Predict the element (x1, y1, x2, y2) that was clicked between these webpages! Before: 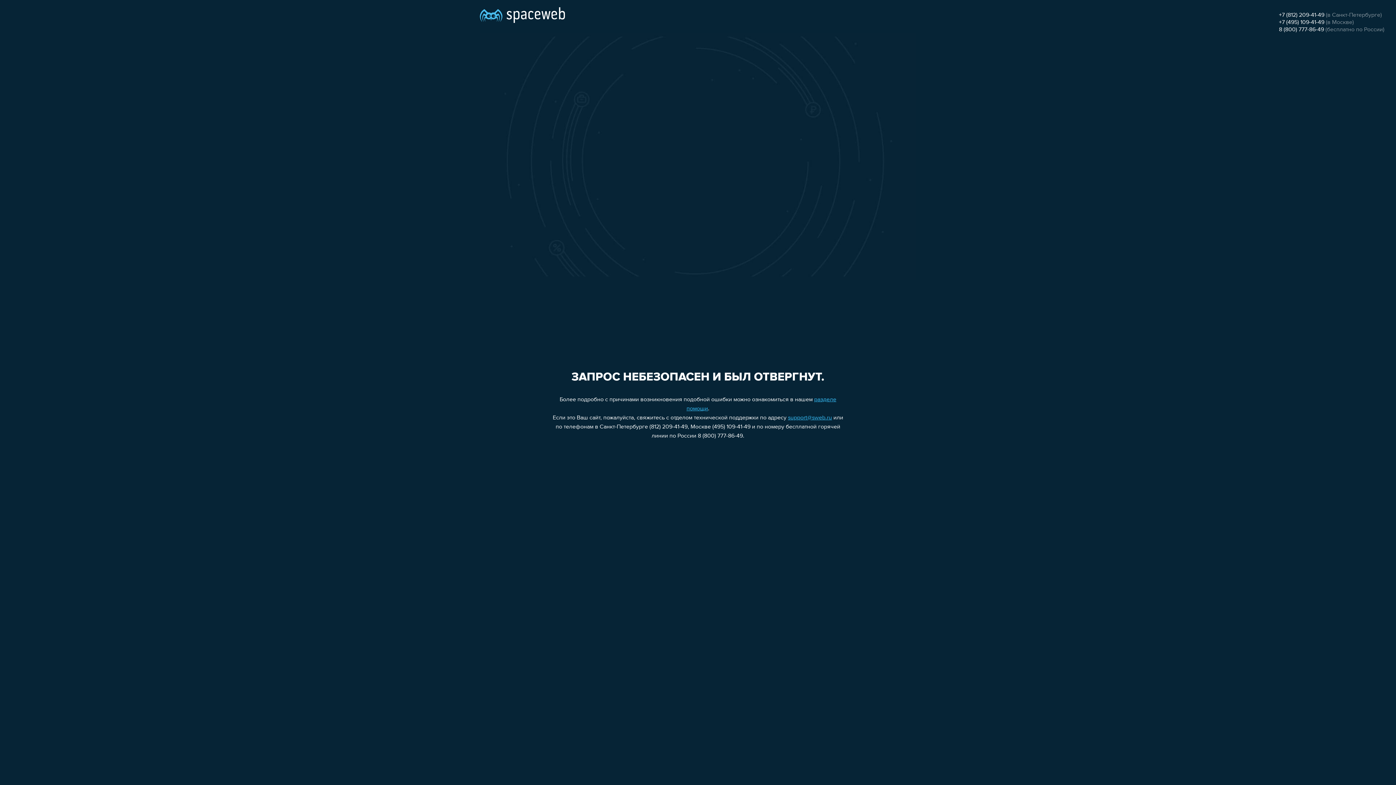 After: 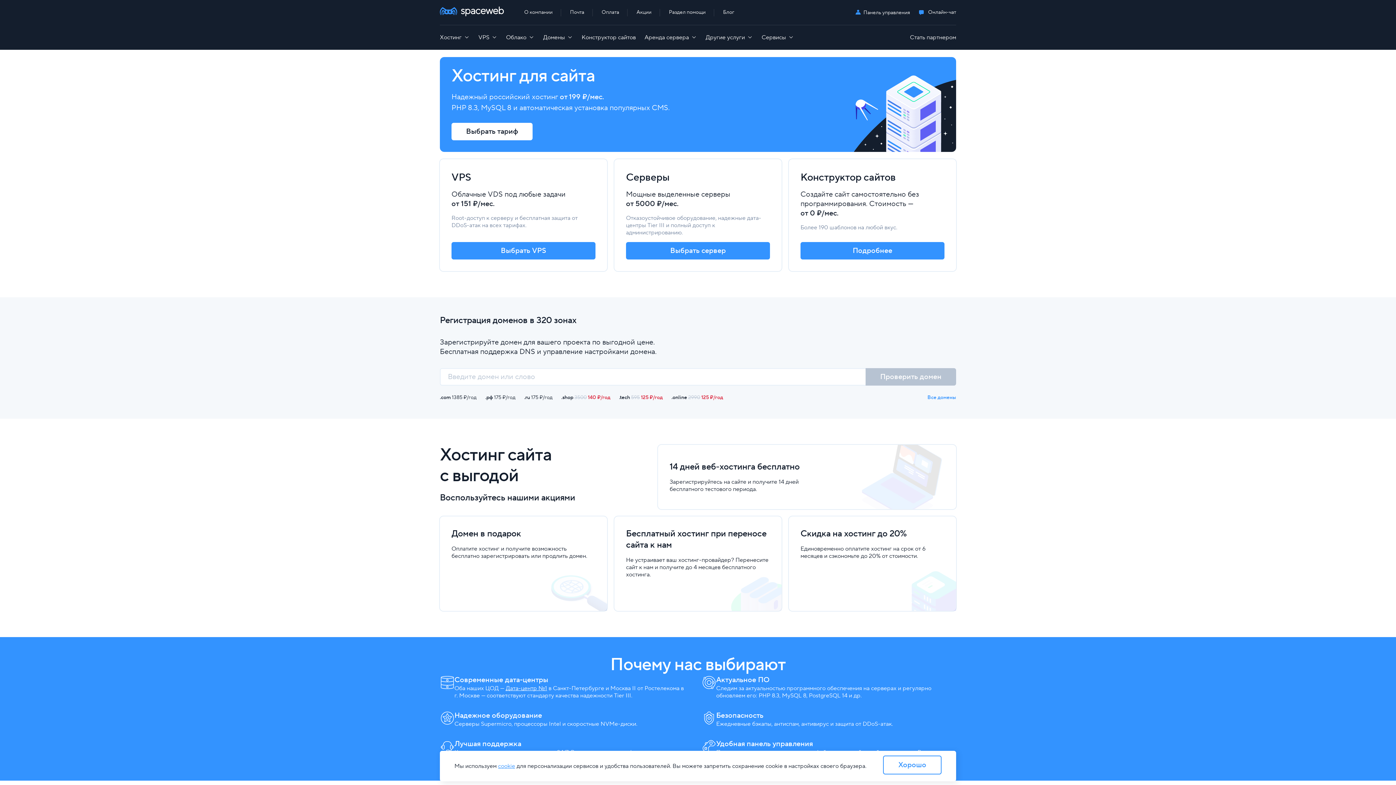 Action: bbox: (480, 0, 565, 25)